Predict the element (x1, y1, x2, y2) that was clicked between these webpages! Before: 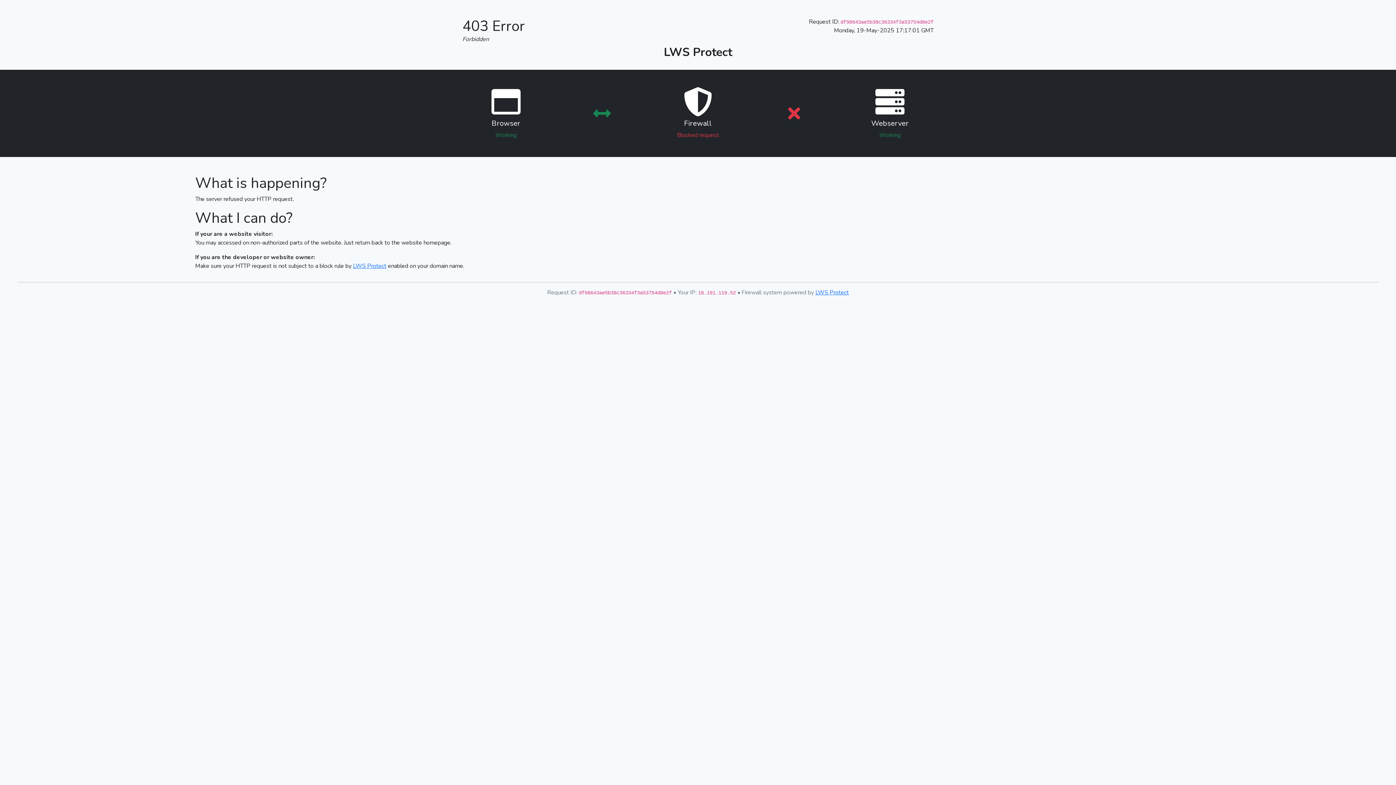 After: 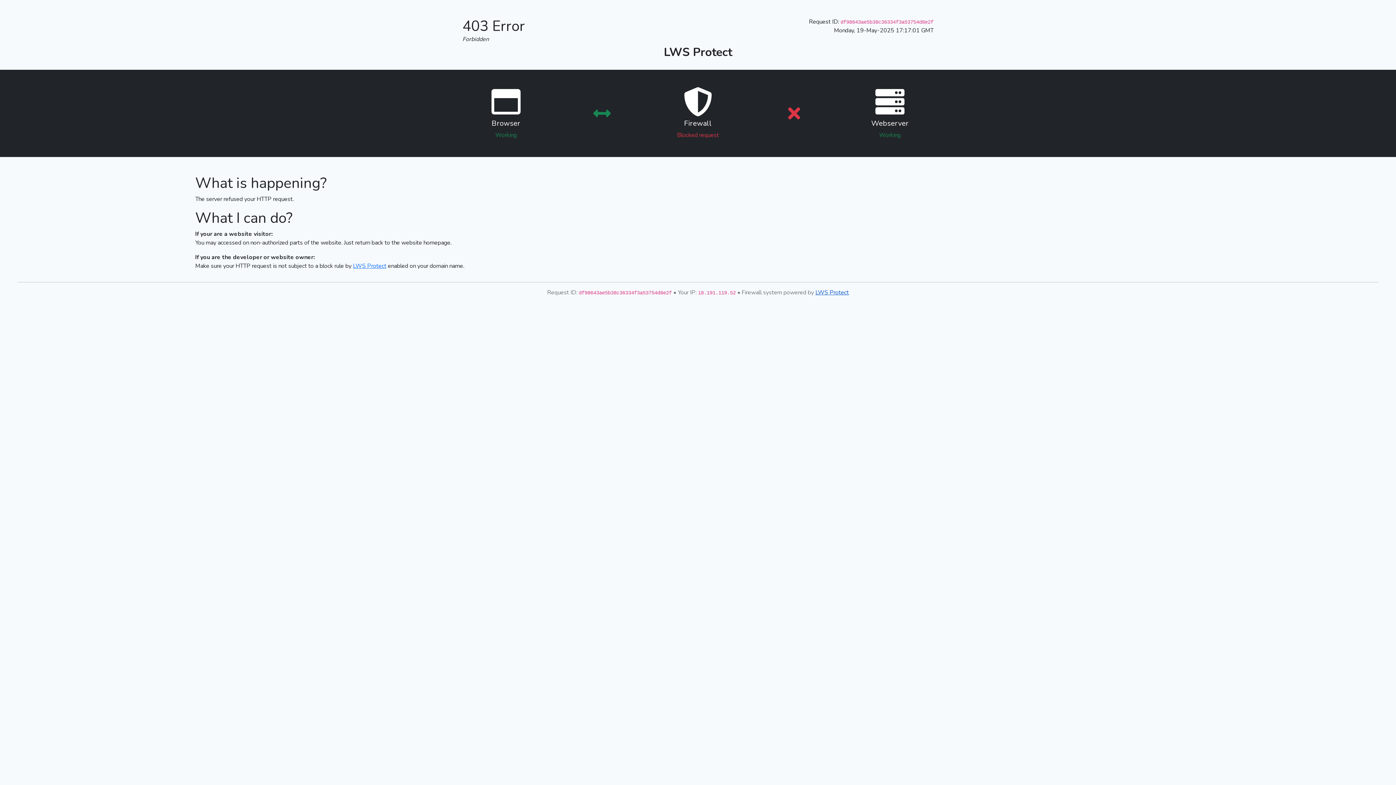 Action: label: LWS Protect bbox: (815, 288, 849, 296)